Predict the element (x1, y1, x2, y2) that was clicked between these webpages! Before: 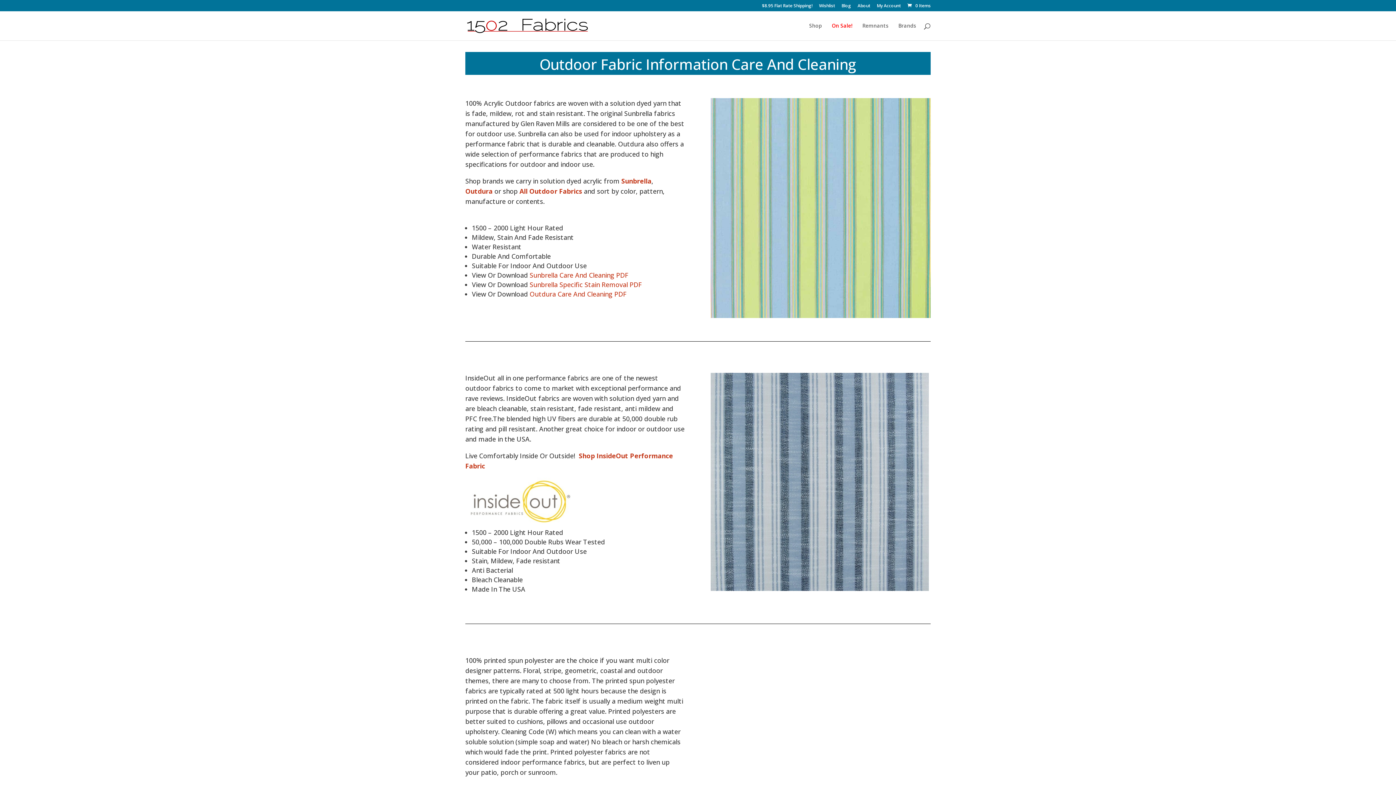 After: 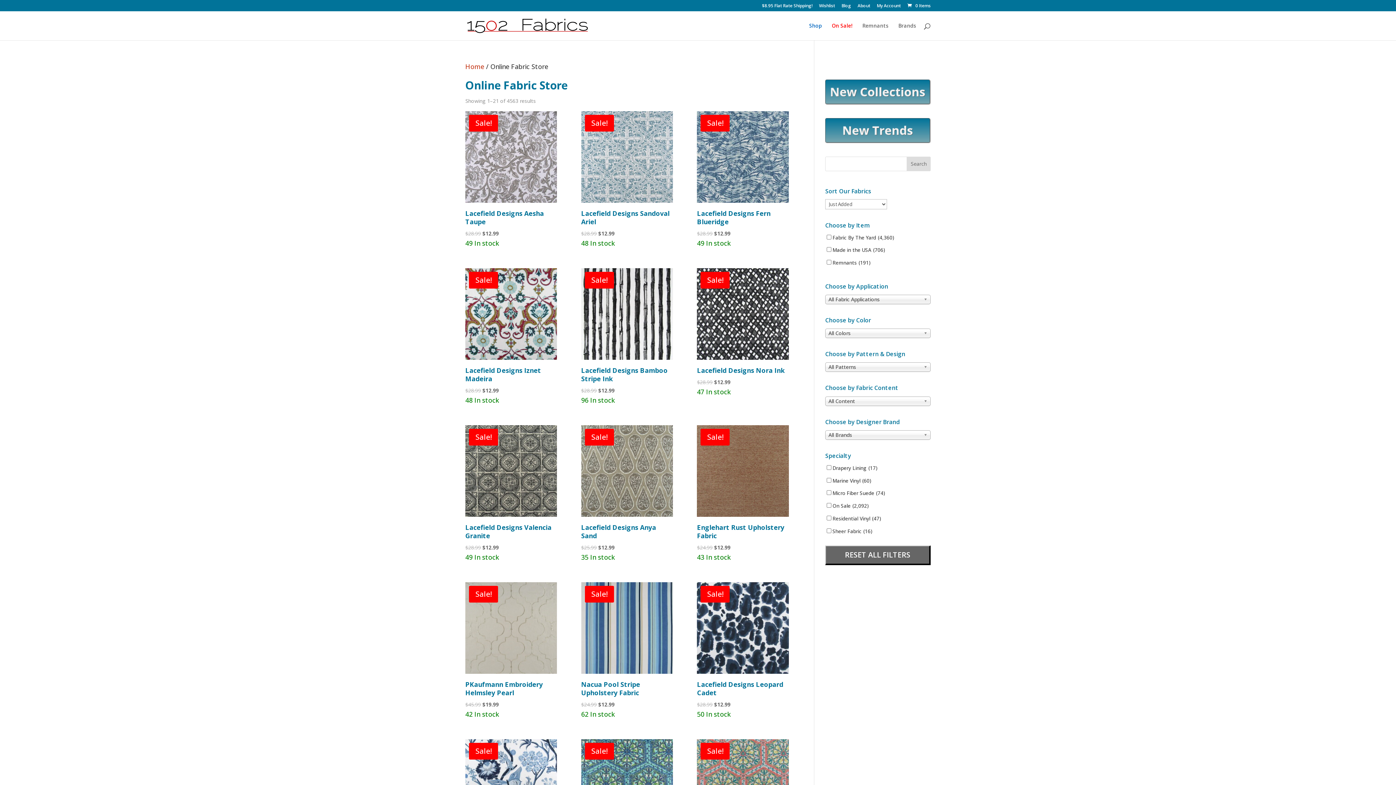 Action: label: Shop bbox: (809, 23, 822, 40)